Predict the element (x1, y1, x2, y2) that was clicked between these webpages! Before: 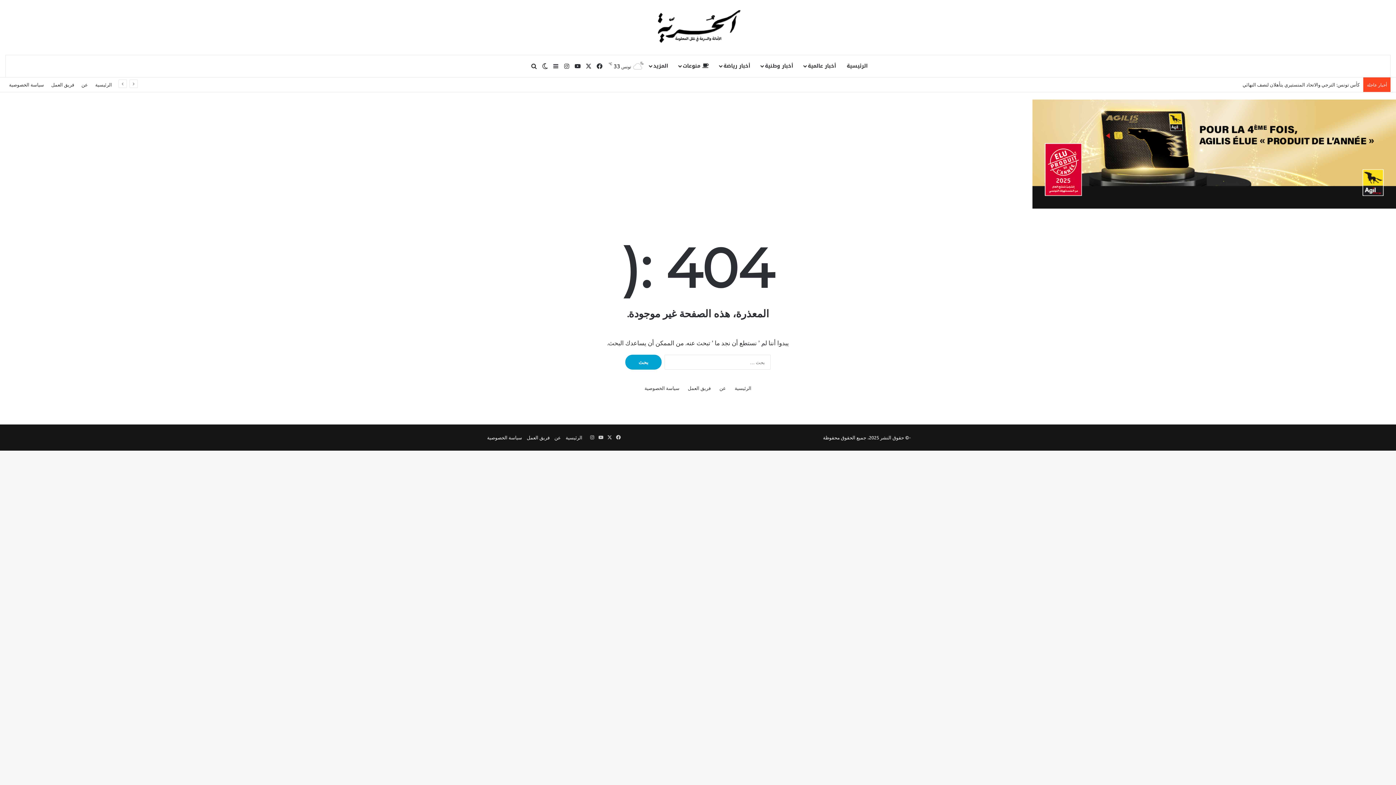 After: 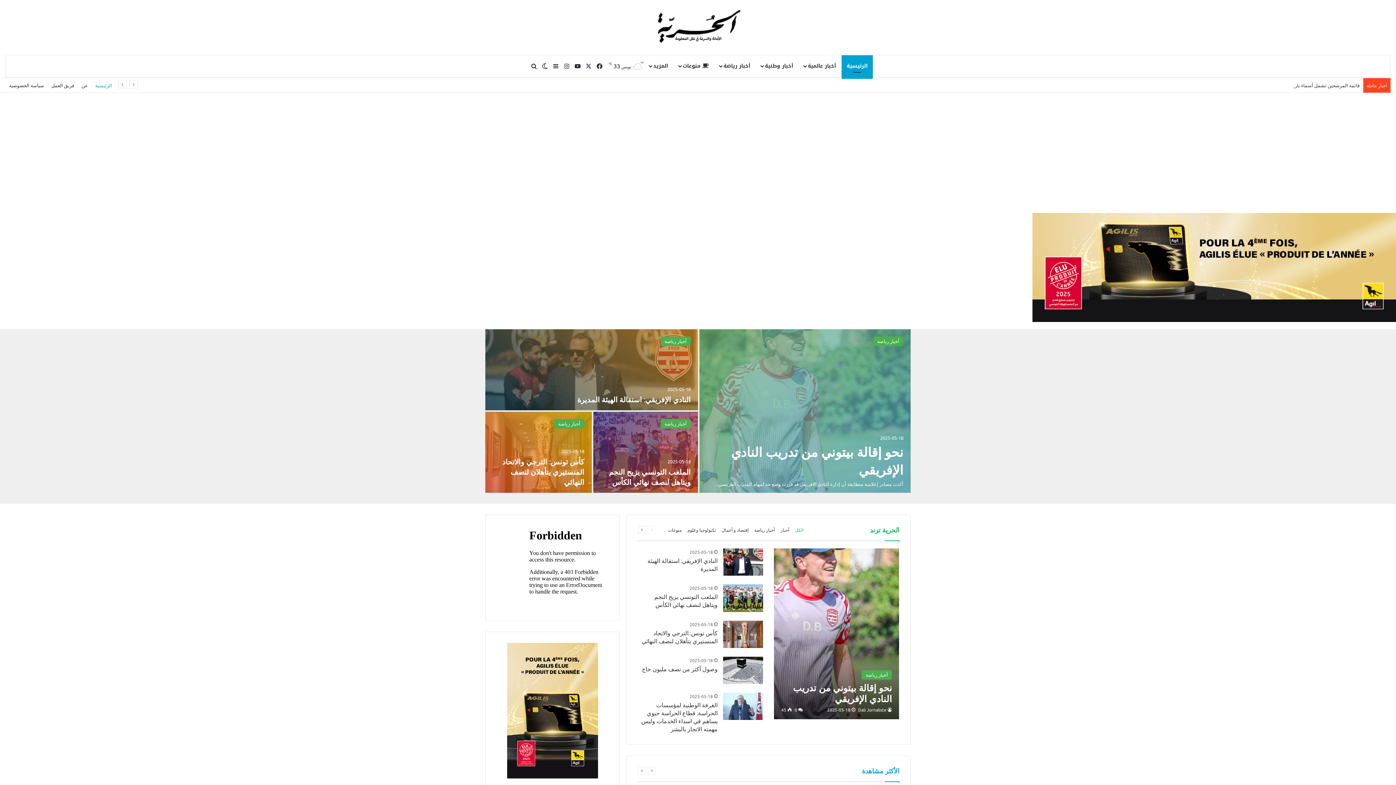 Action: bbox: (734, 384, 751, 392) label: الرئيسية